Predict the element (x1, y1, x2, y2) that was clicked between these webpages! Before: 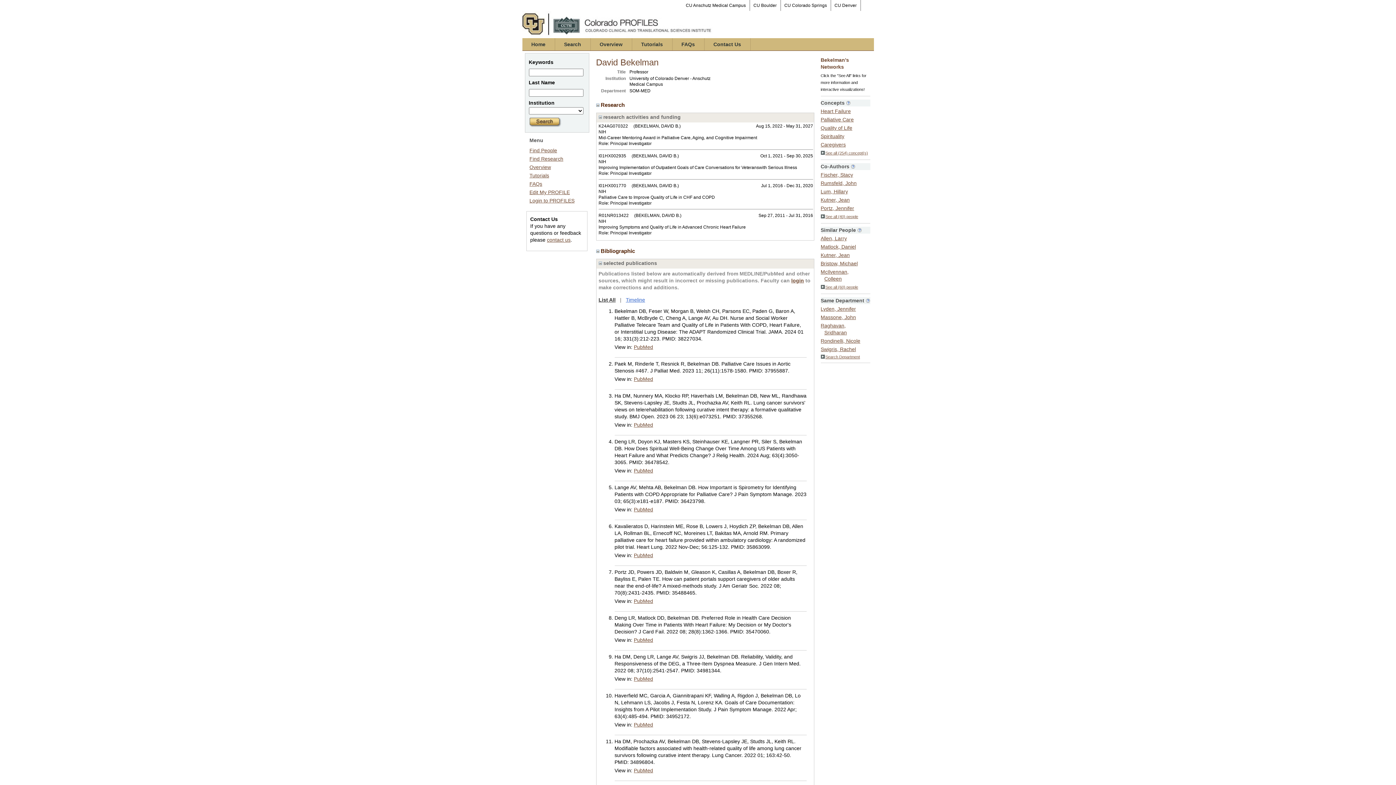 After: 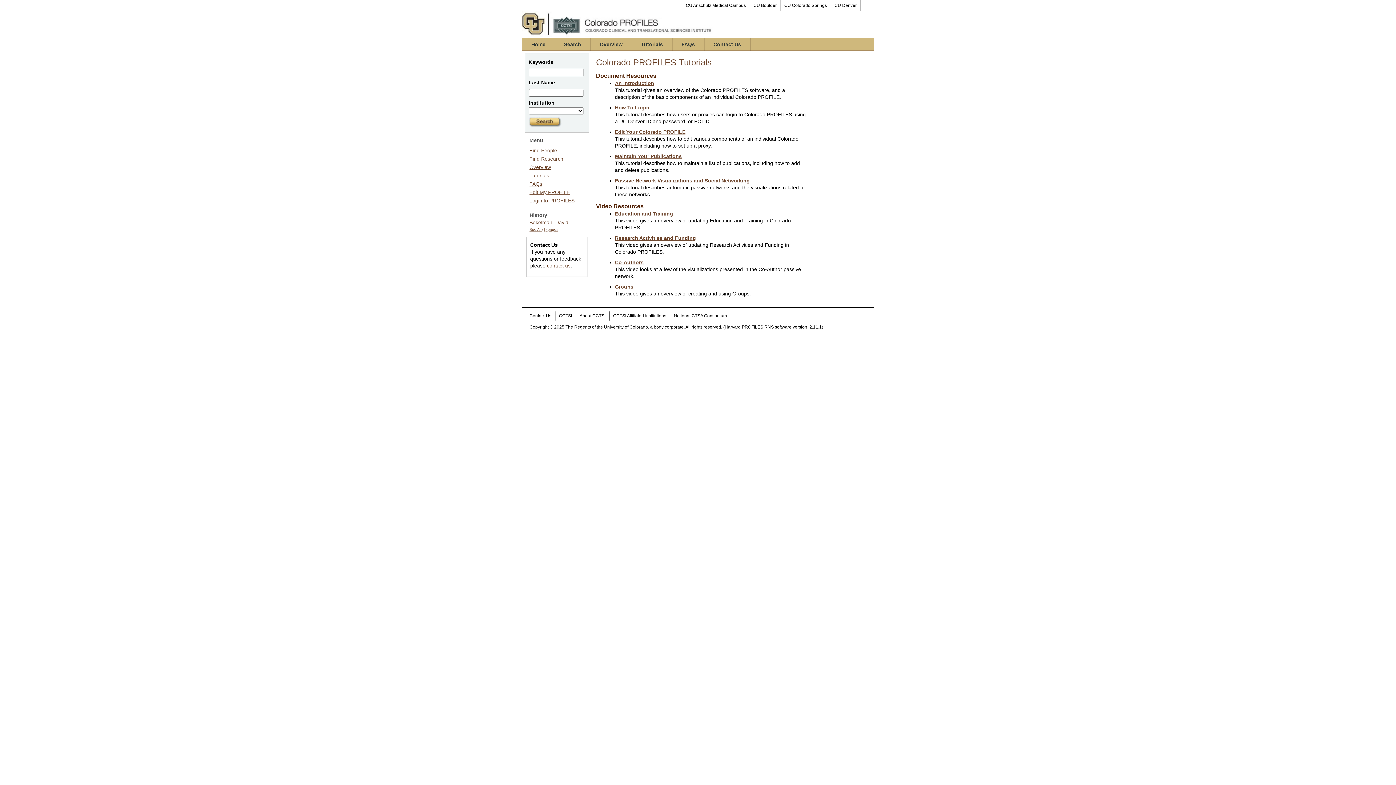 Action: label: Tutorials bbox: (529, 172, 549, 178)